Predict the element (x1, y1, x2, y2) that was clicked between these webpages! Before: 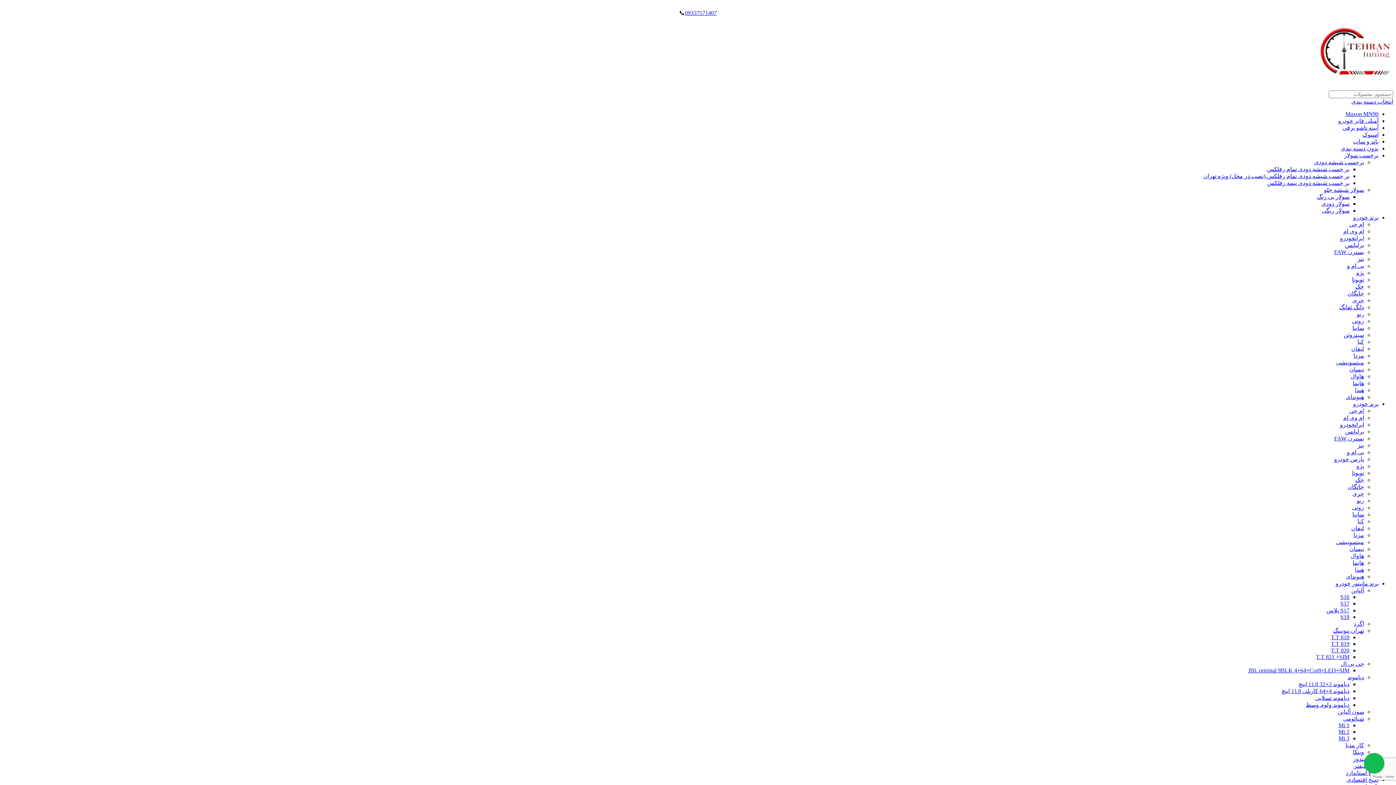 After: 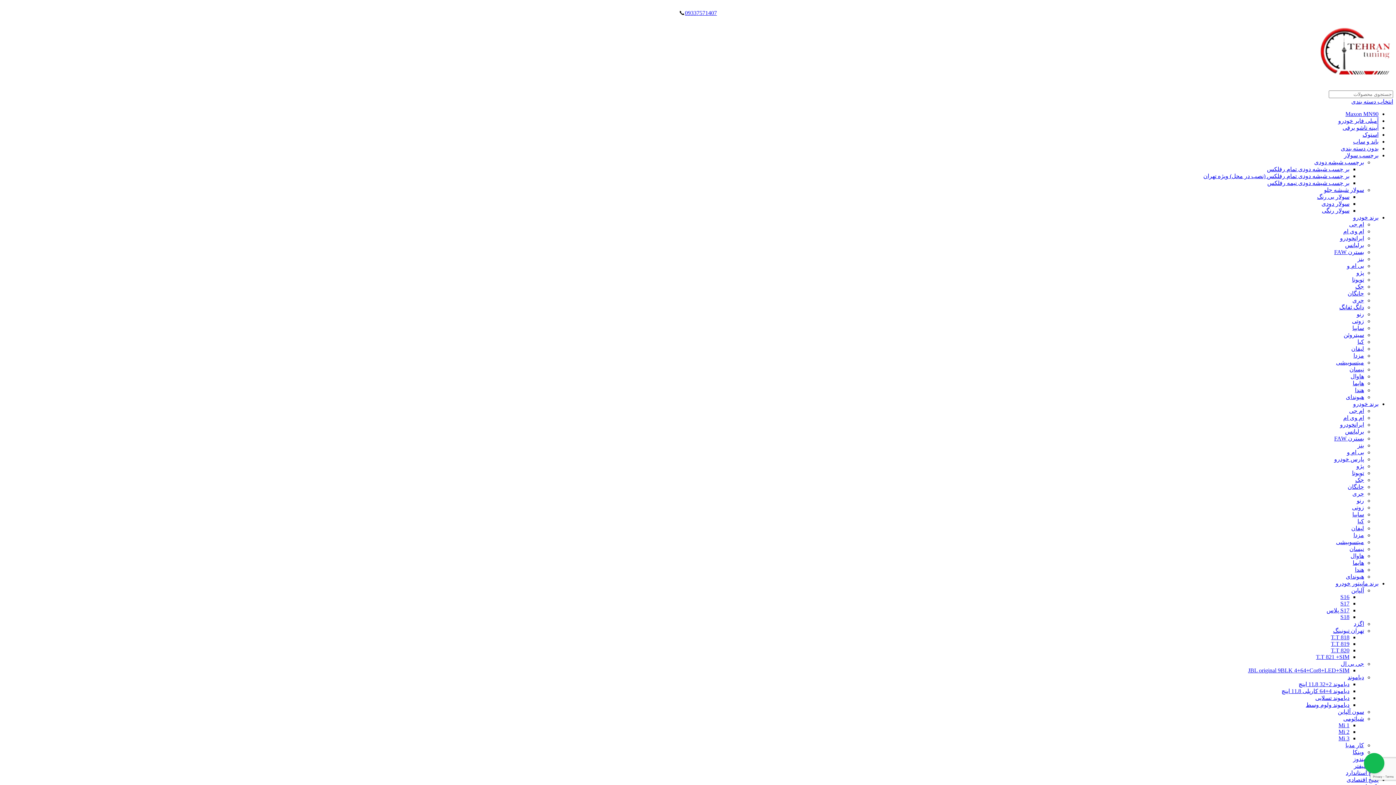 Action: bbox: (1306, 702, 1349, 708) label: دیاموند ولوم وسط